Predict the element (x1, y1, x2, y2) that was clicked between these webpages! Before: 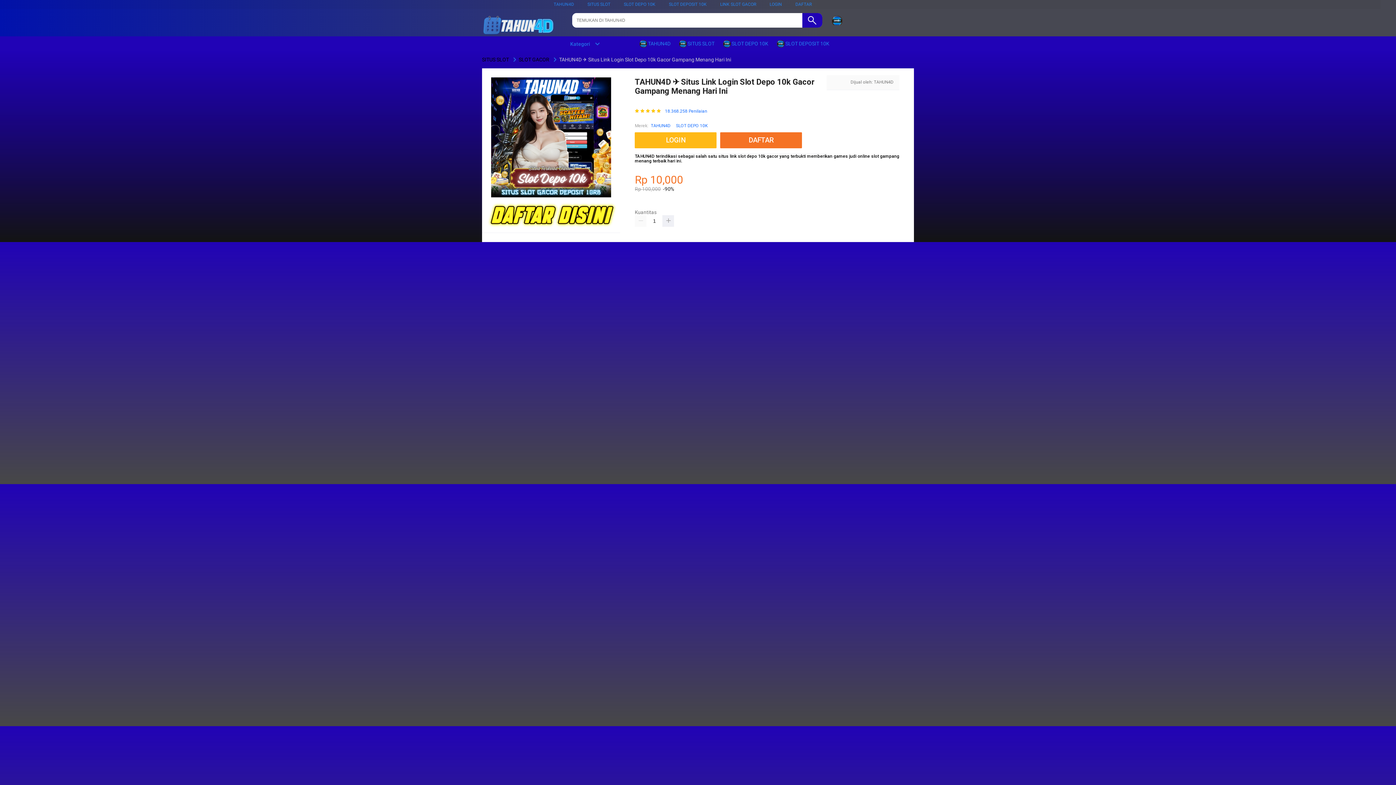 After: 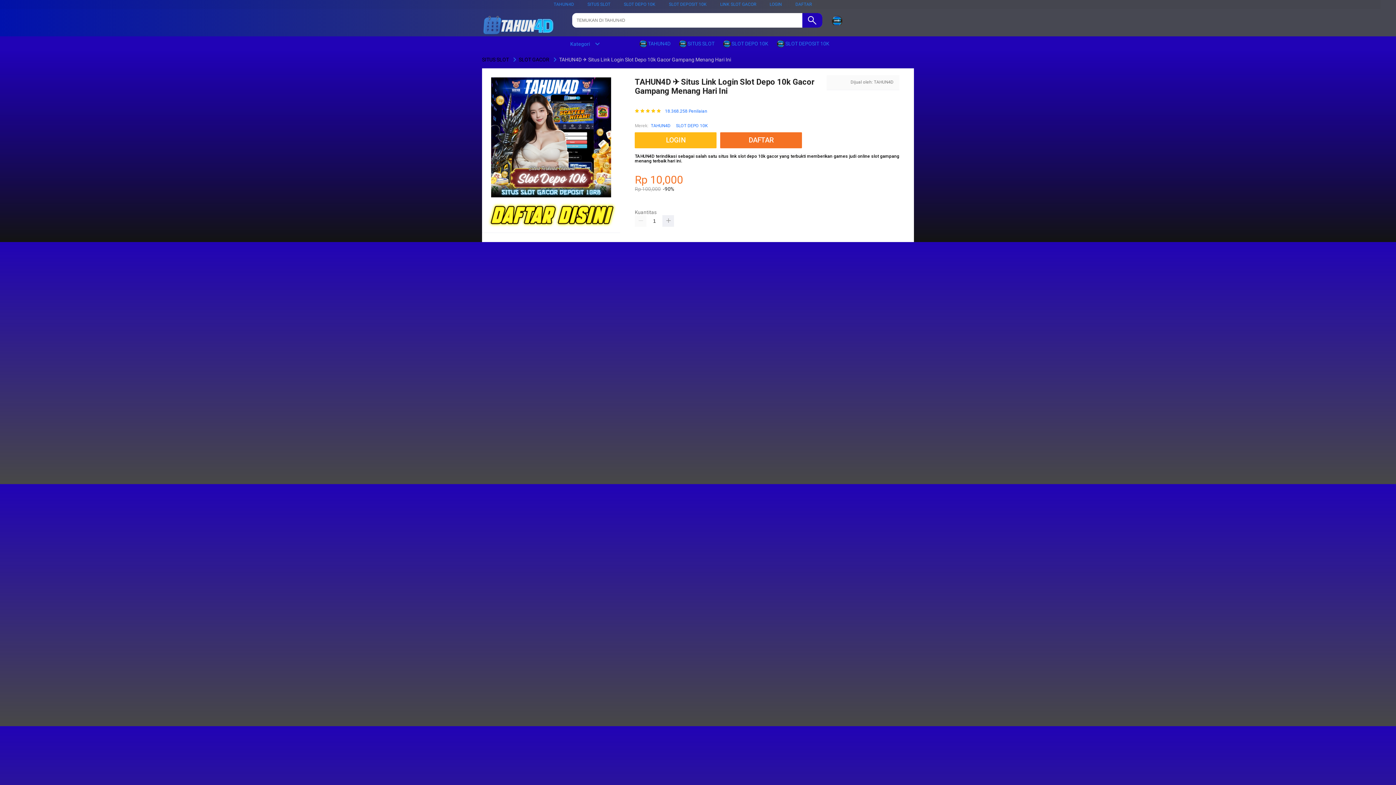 Action: bbox: (651, 122, 670, 129) label: TAHUN4D